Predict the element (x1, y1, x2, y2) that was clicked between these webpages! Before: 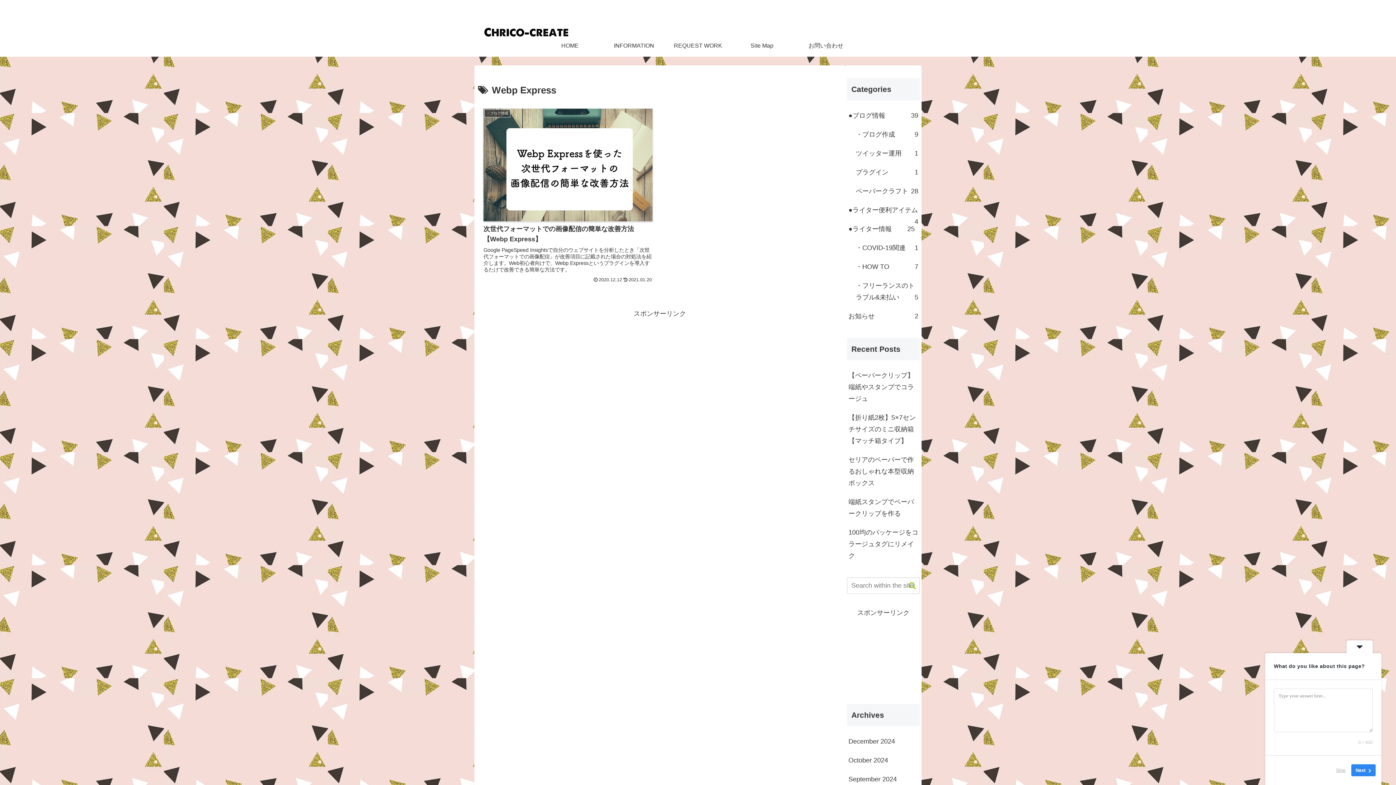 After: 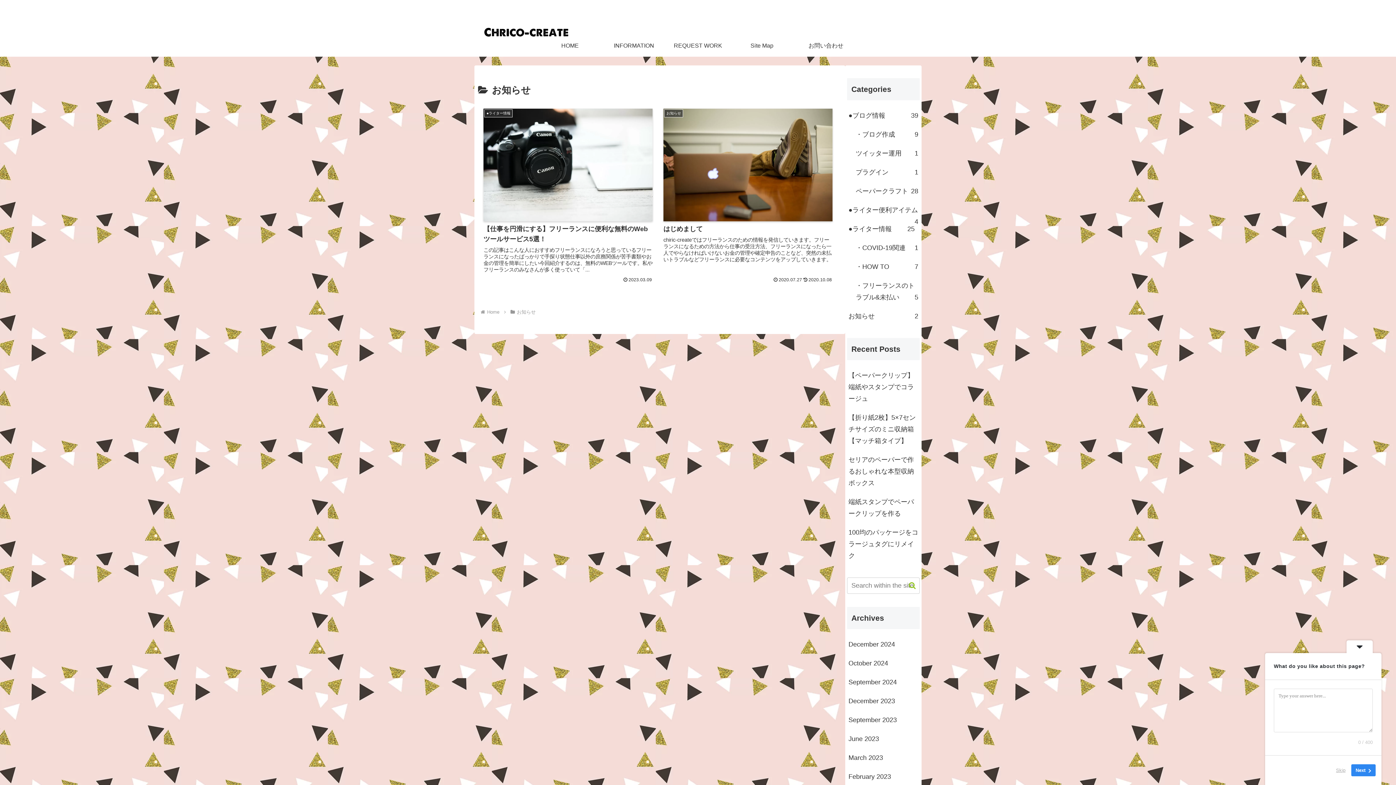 Action: bbox: (847, 306, 920, 325) label: お知らせ
2